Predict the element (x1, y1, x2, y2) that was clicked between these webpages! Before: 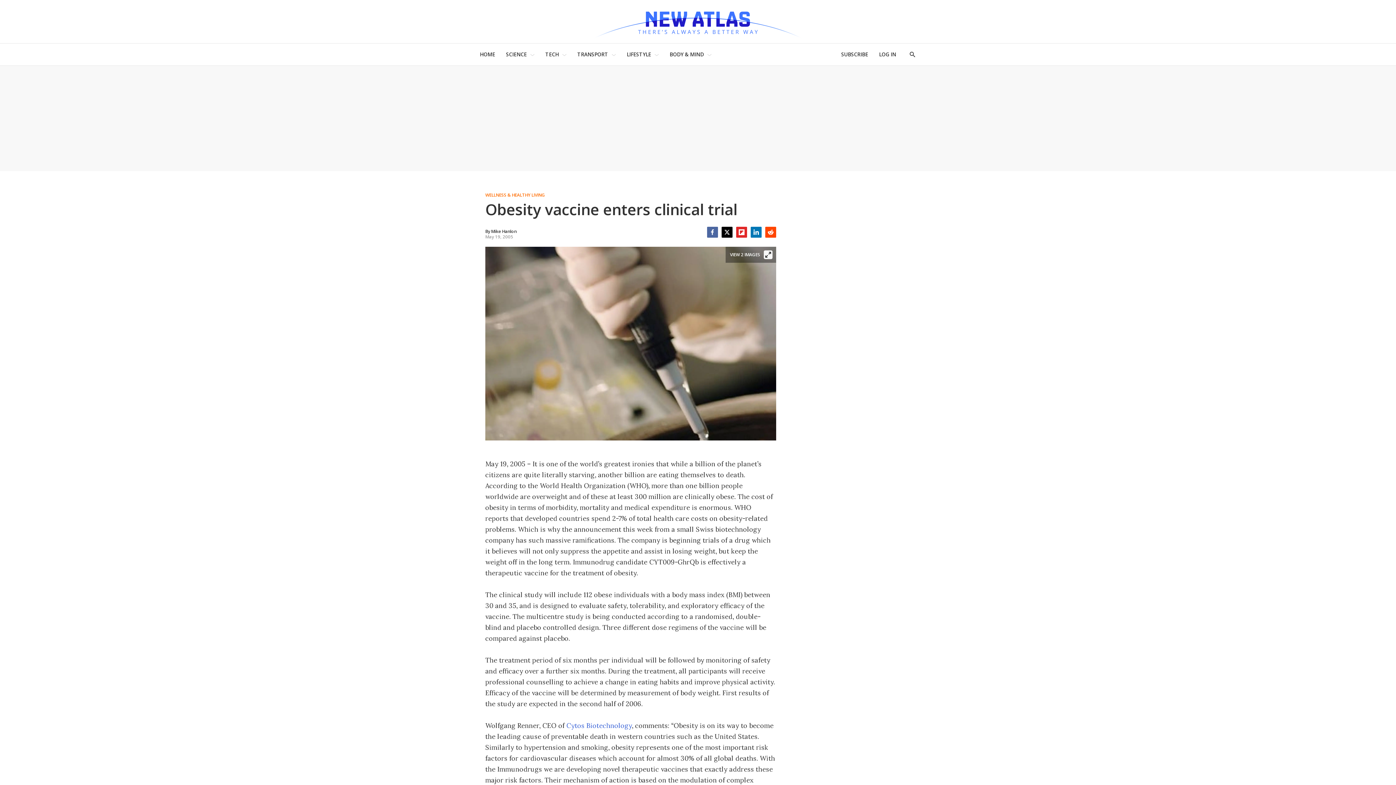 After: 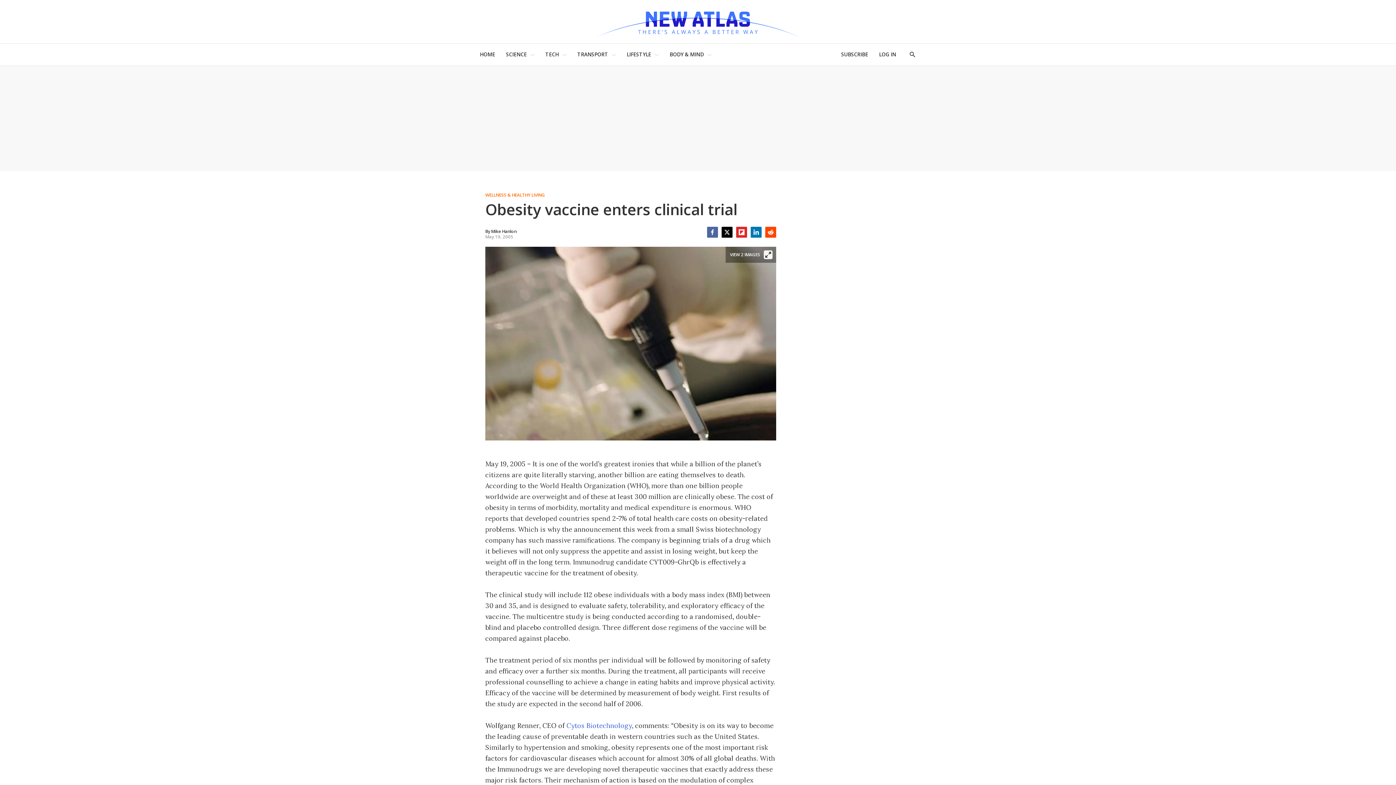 Action: label: Twitter bbox: (721, 226, 732, 237)